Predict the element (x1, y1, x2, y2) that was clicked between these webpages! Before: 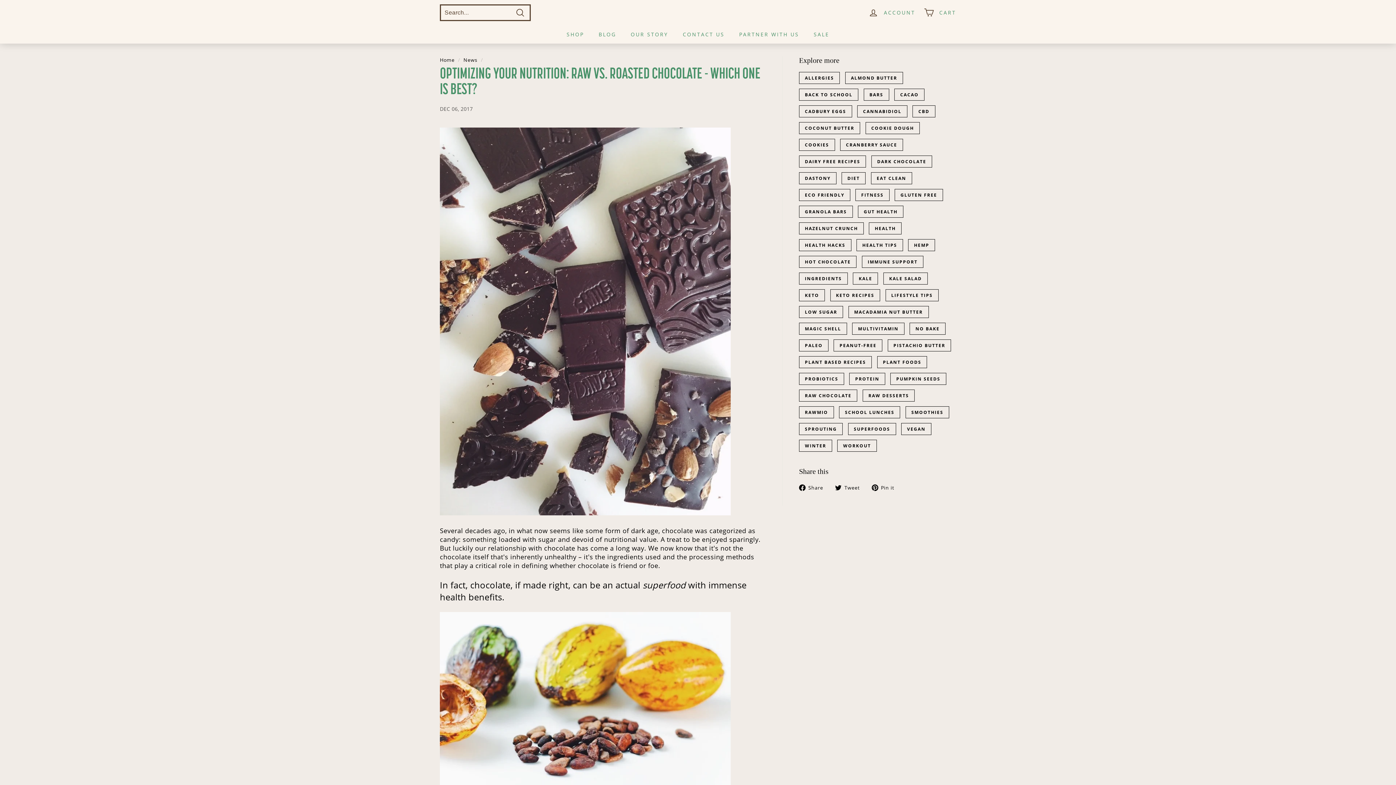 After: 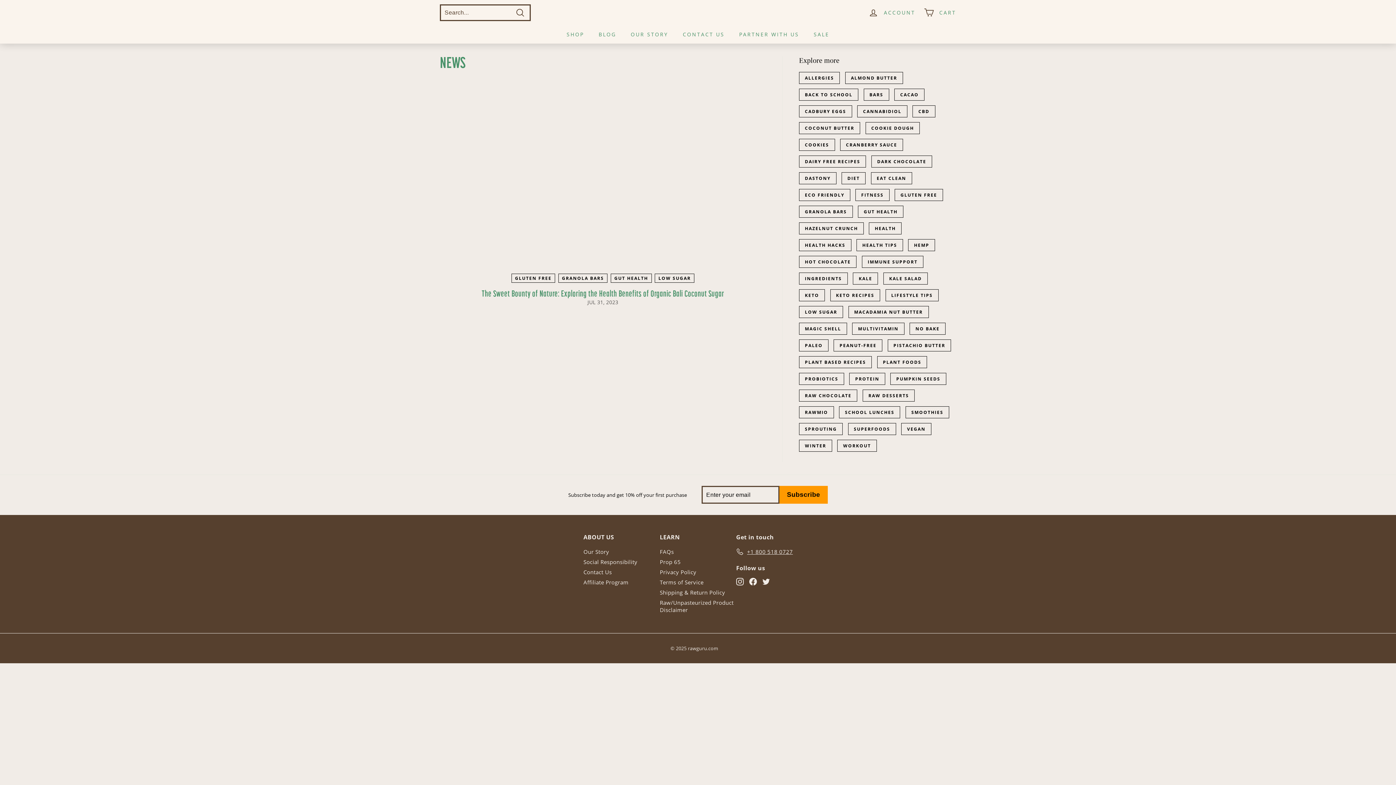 Action: bbox: (799, 205, 852, 217) label: GRANOLA BARS